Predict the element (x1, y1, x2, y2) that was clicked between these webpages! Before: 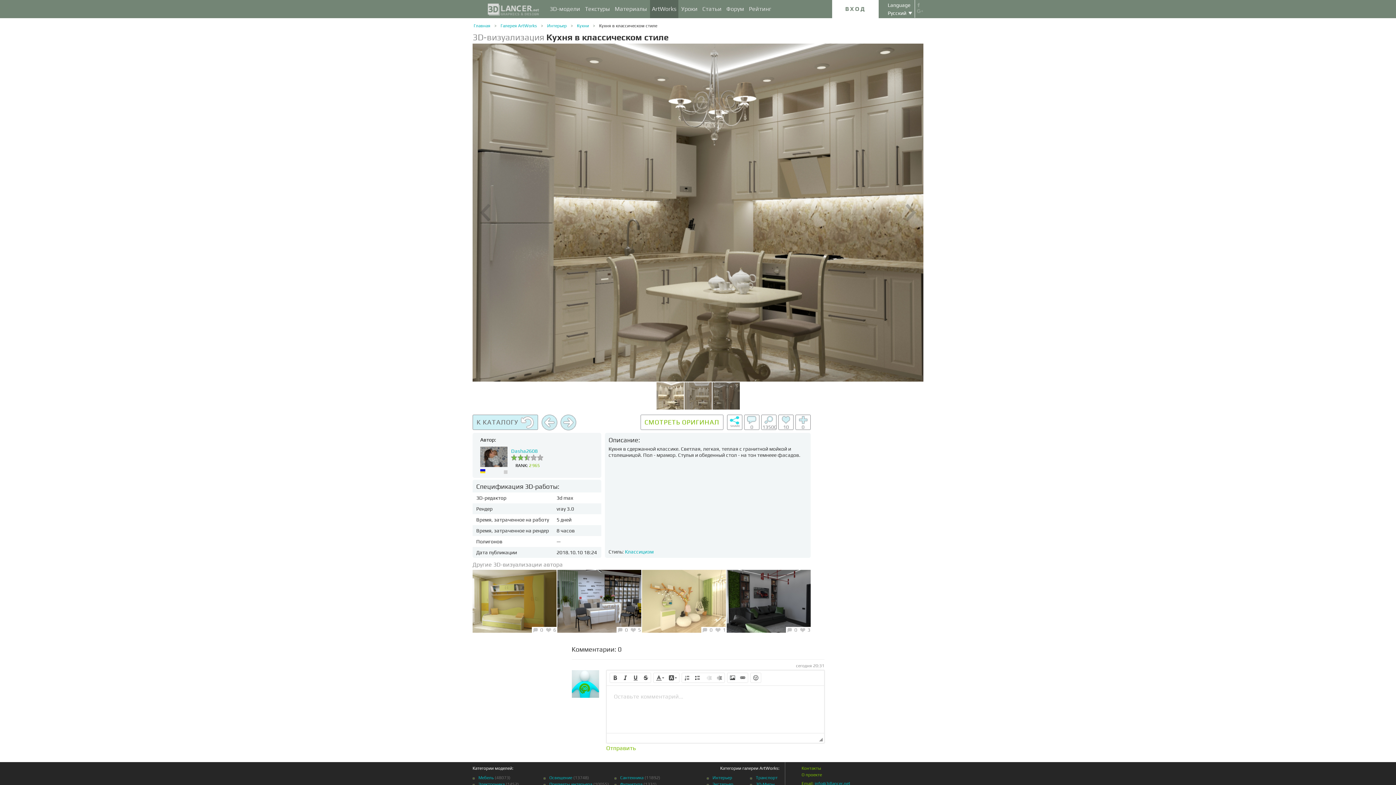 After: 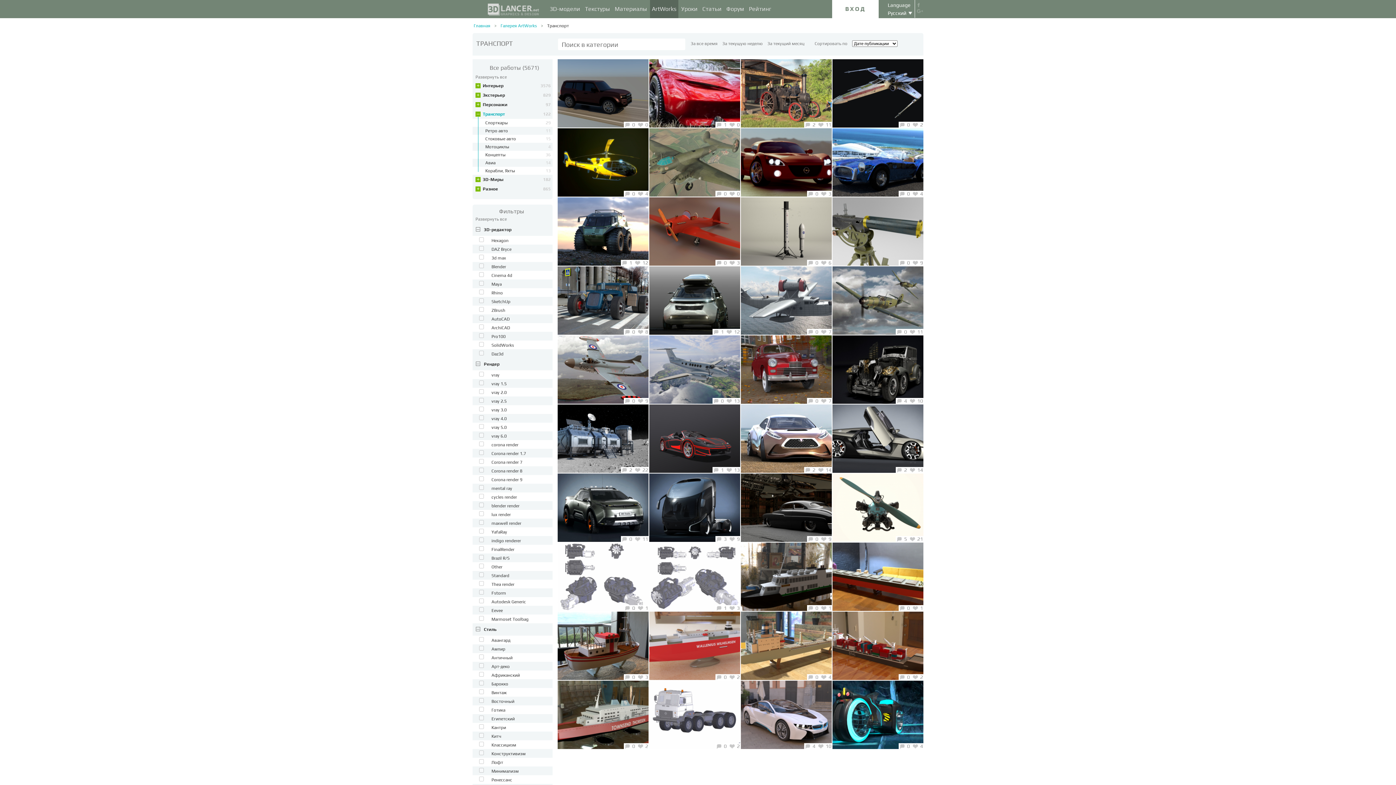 Action: label: Транспорт bbox: (756, 775, 777, 780)